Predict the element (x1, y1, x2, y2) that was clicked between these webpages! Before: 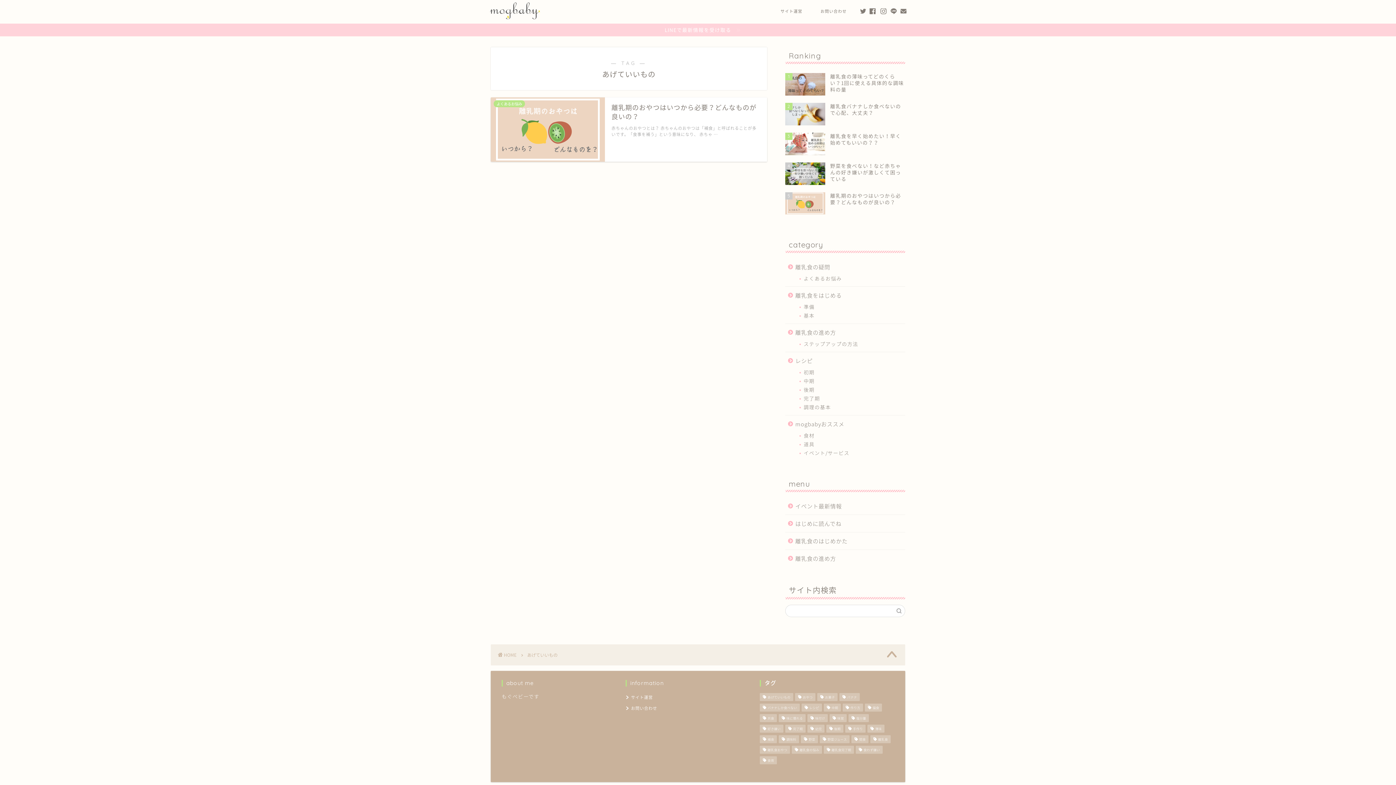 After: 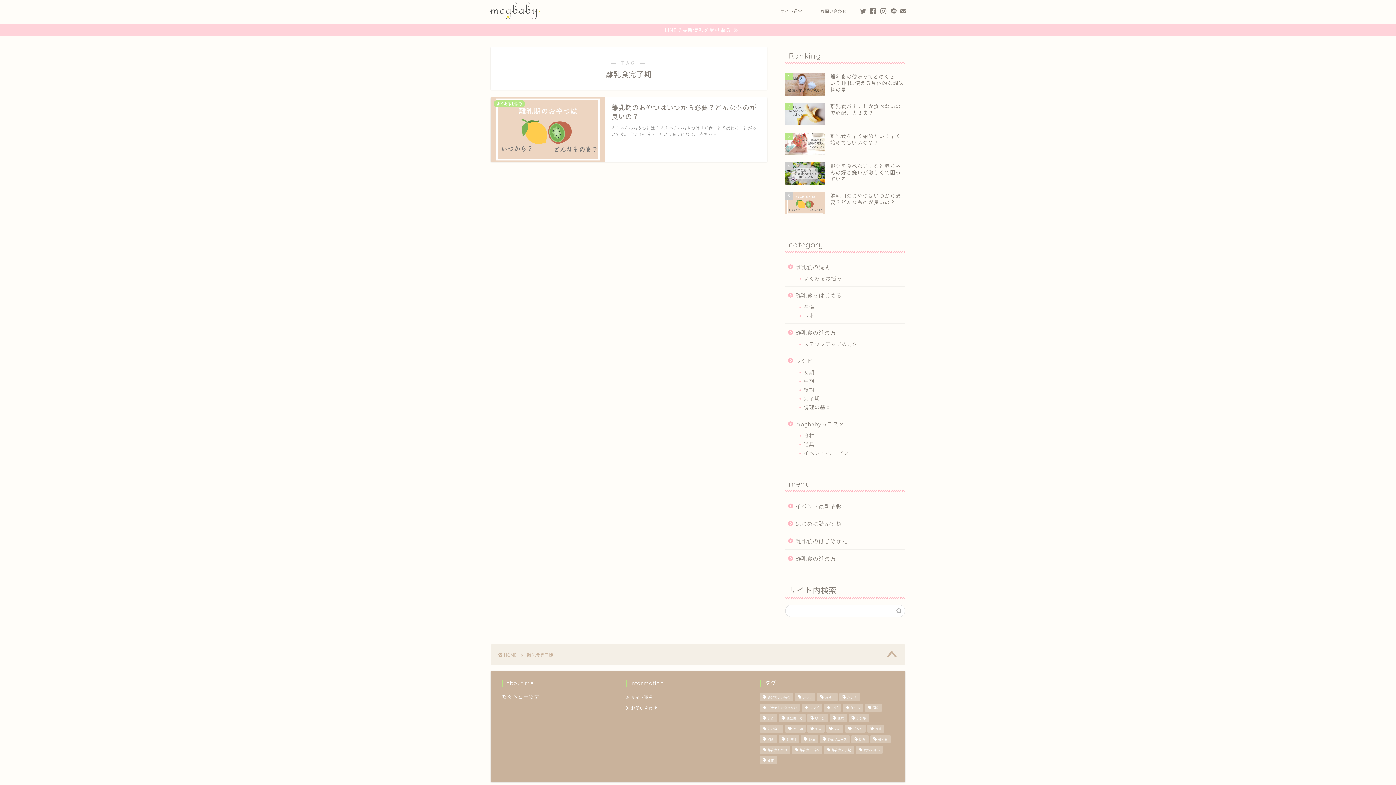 Action: bbox: (824, 746, 854, 754) label: 離乳食完了期 (1個の項目)